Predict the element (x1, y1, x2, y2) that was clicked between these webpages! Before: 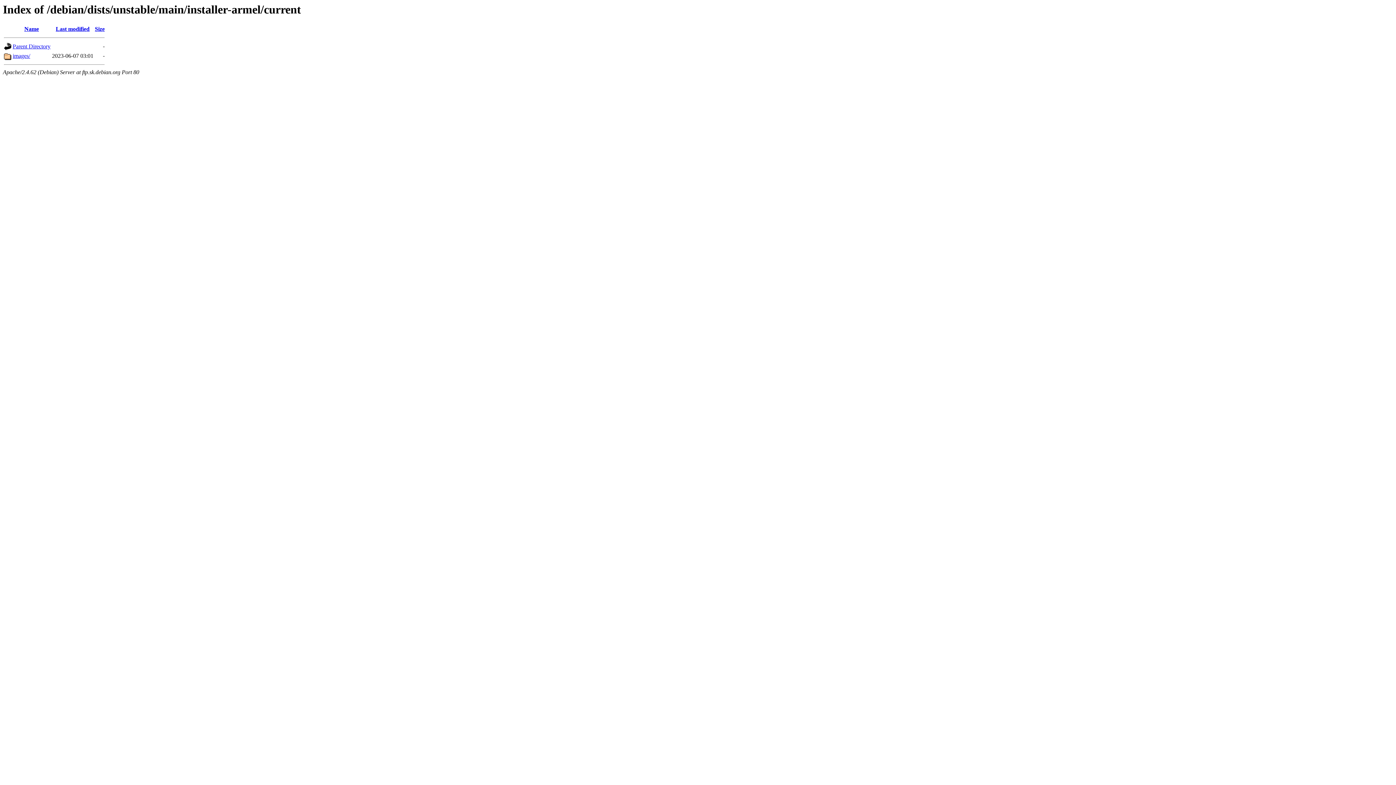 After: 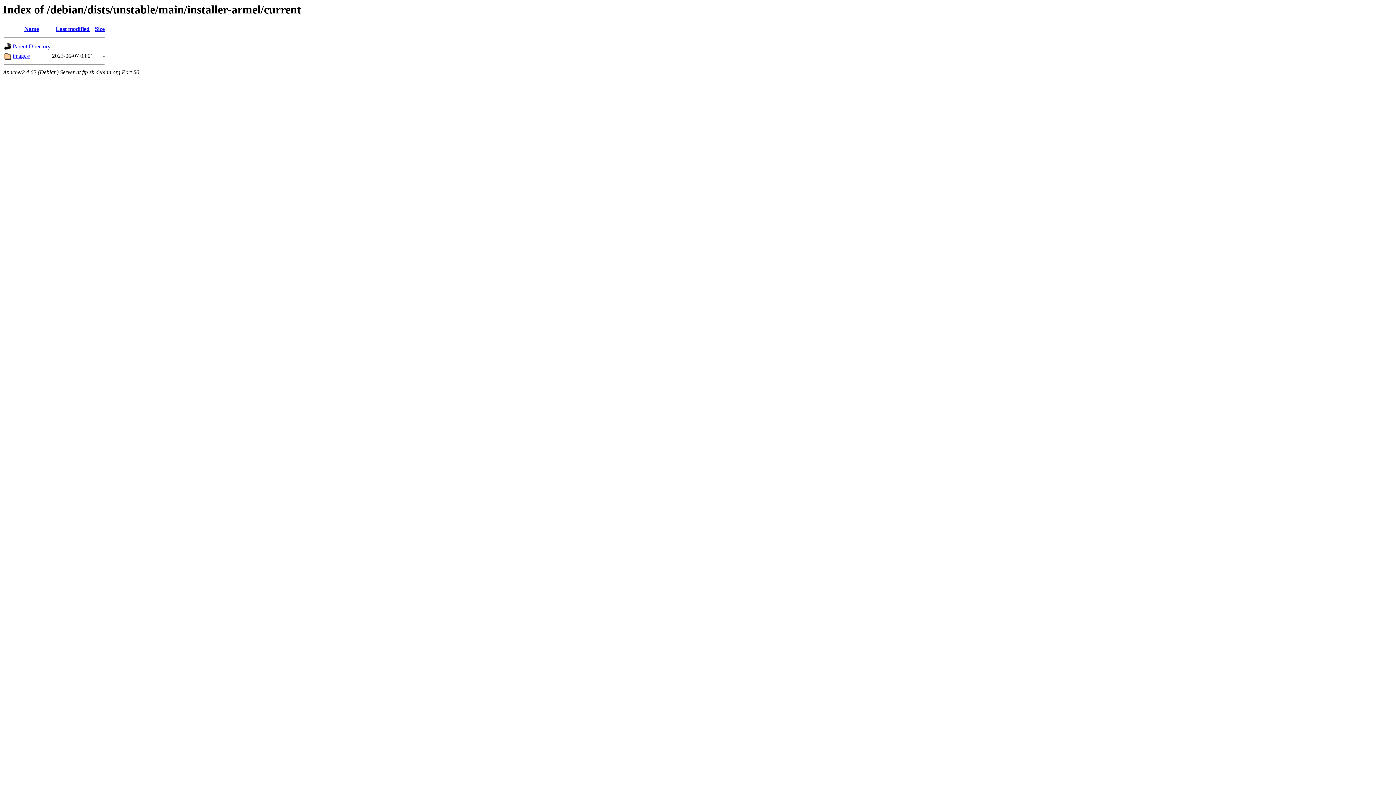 Action: label: Last modified bbox: (55, 25, 89, 32)